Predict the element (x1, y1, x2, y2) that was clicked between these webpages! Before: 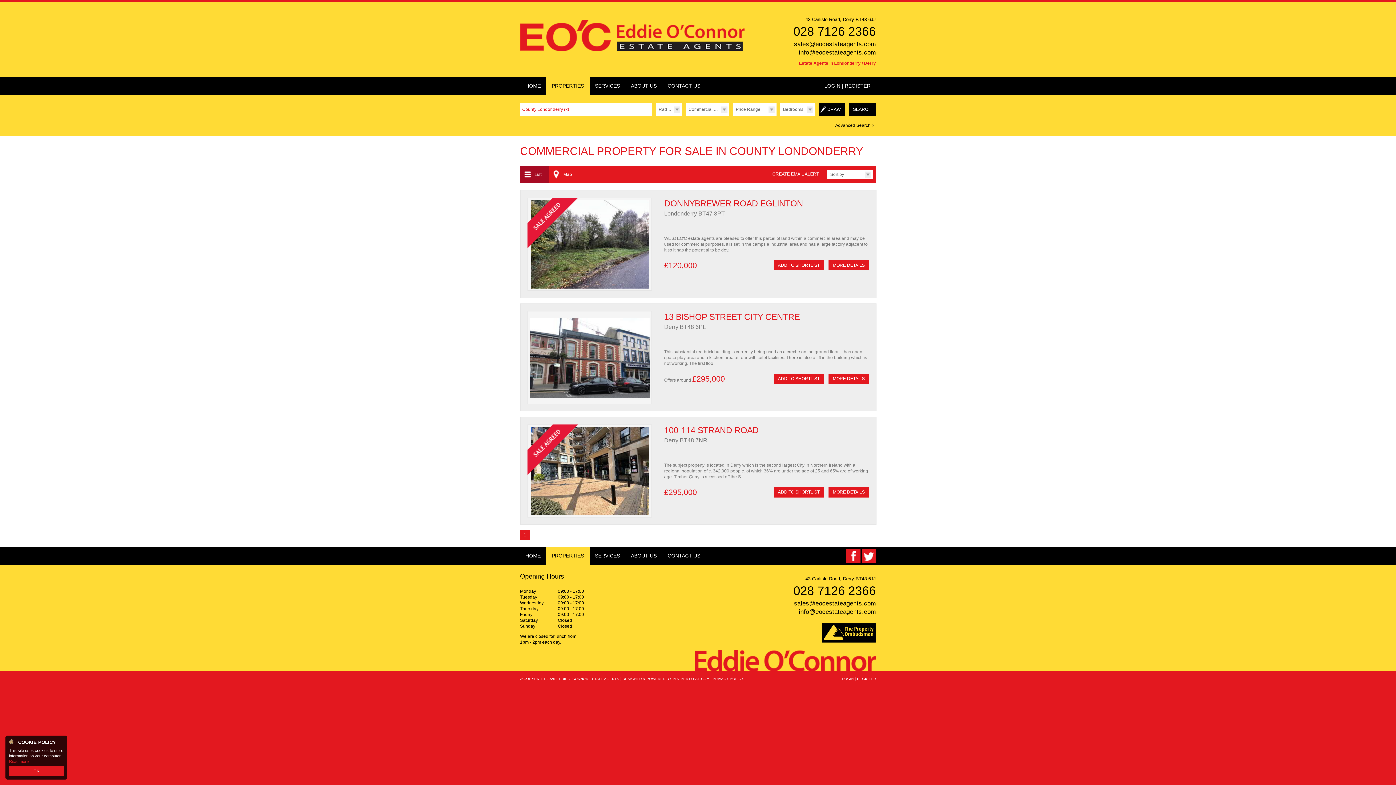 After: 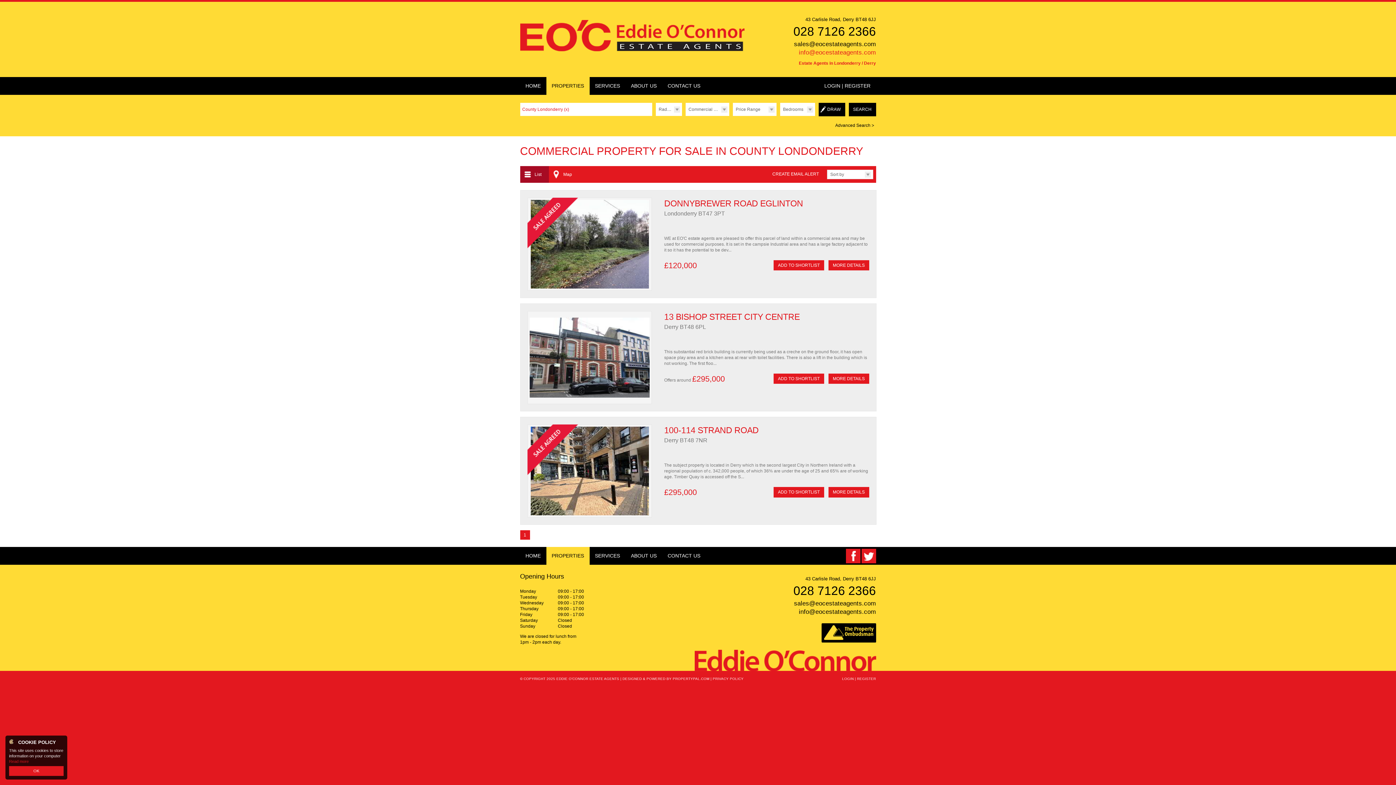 Action: bbox: (799, 49, 876, 56) label: info@eocestateagents.com